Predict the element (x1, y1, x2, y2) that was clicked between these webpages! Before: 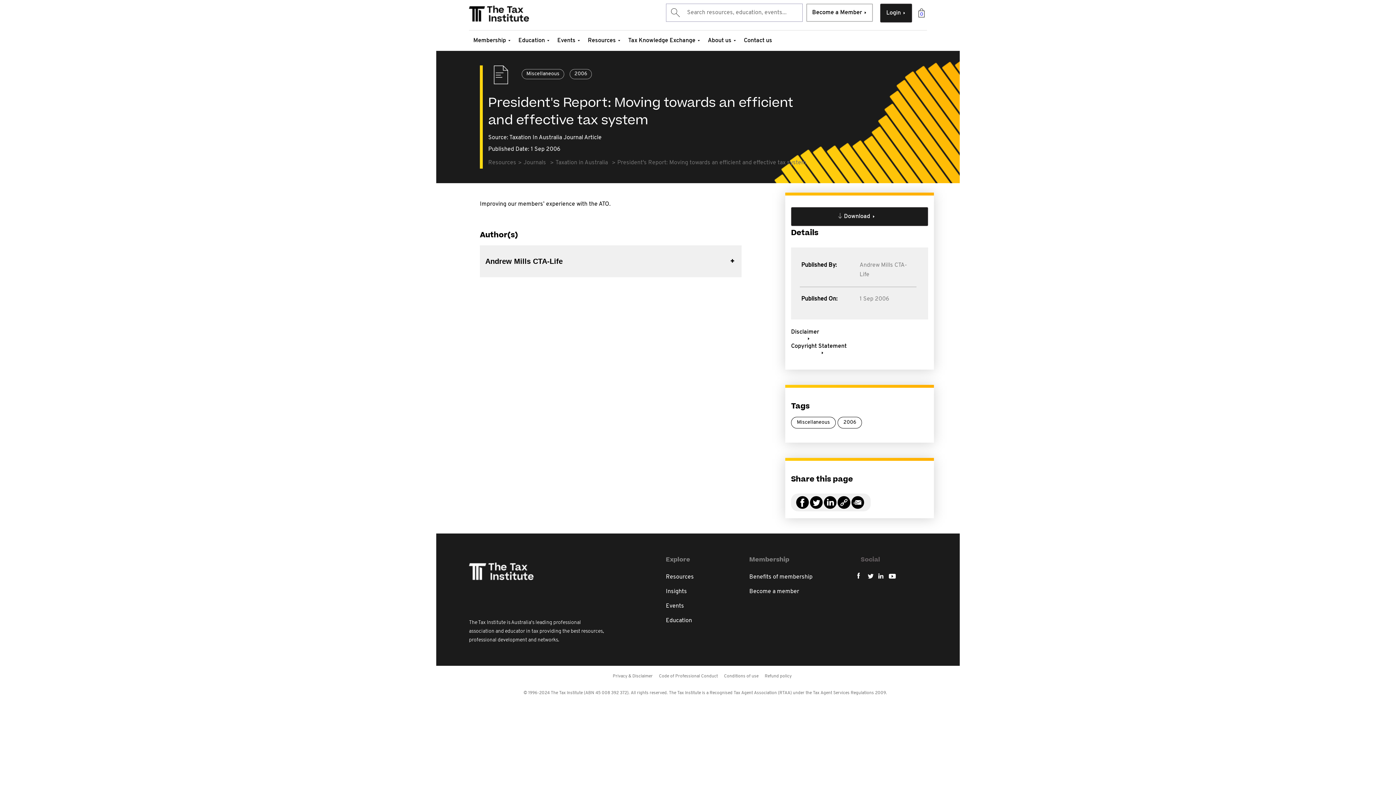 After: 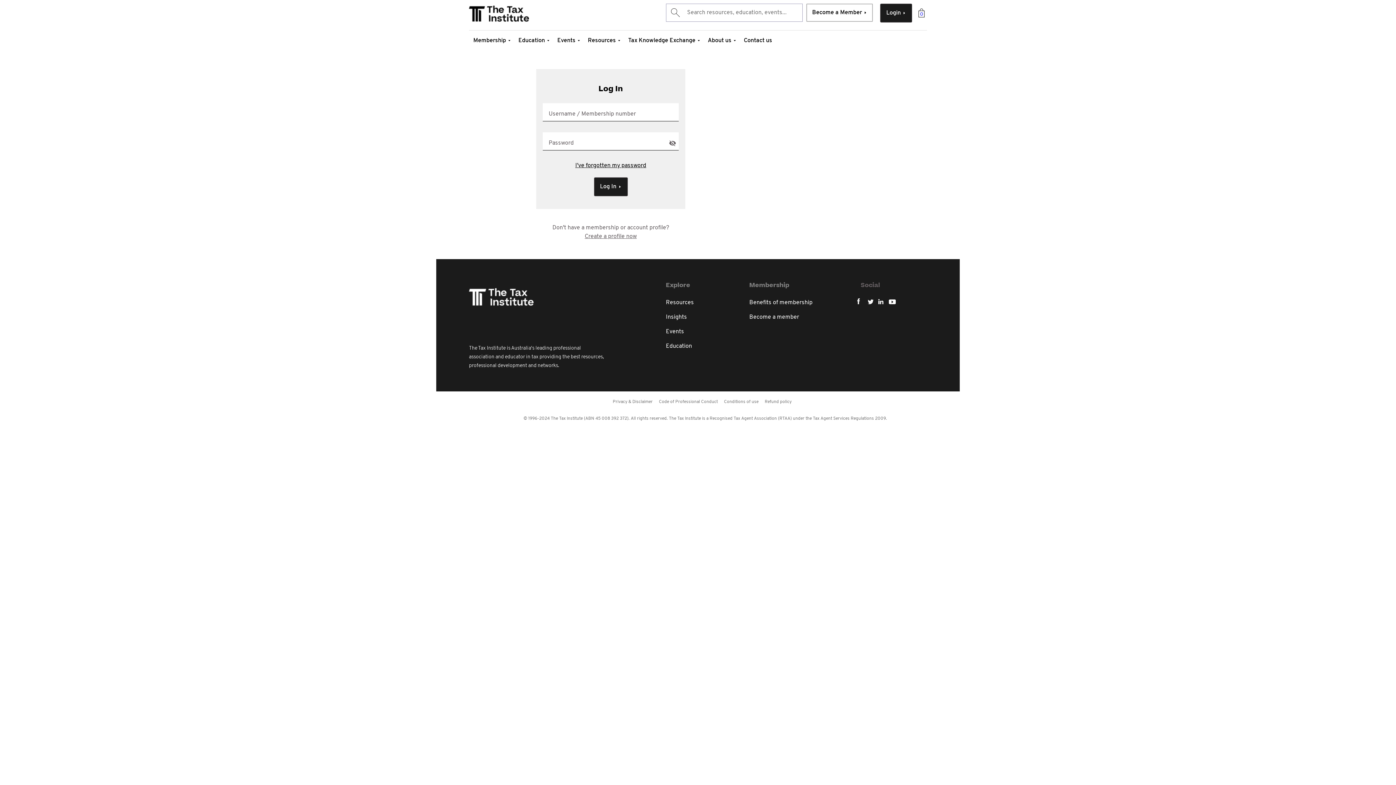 Action: label: Login bbox: (880, 3, 912, 22)